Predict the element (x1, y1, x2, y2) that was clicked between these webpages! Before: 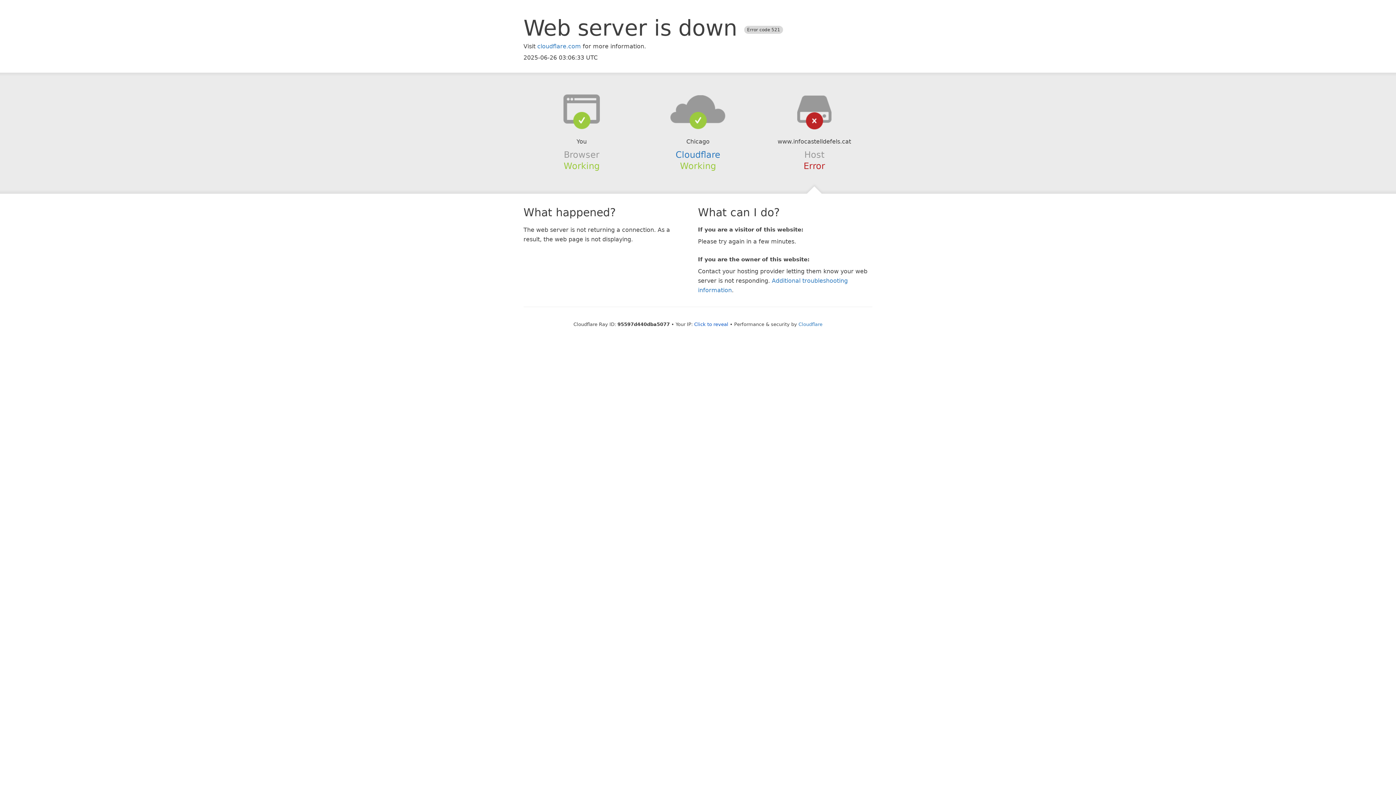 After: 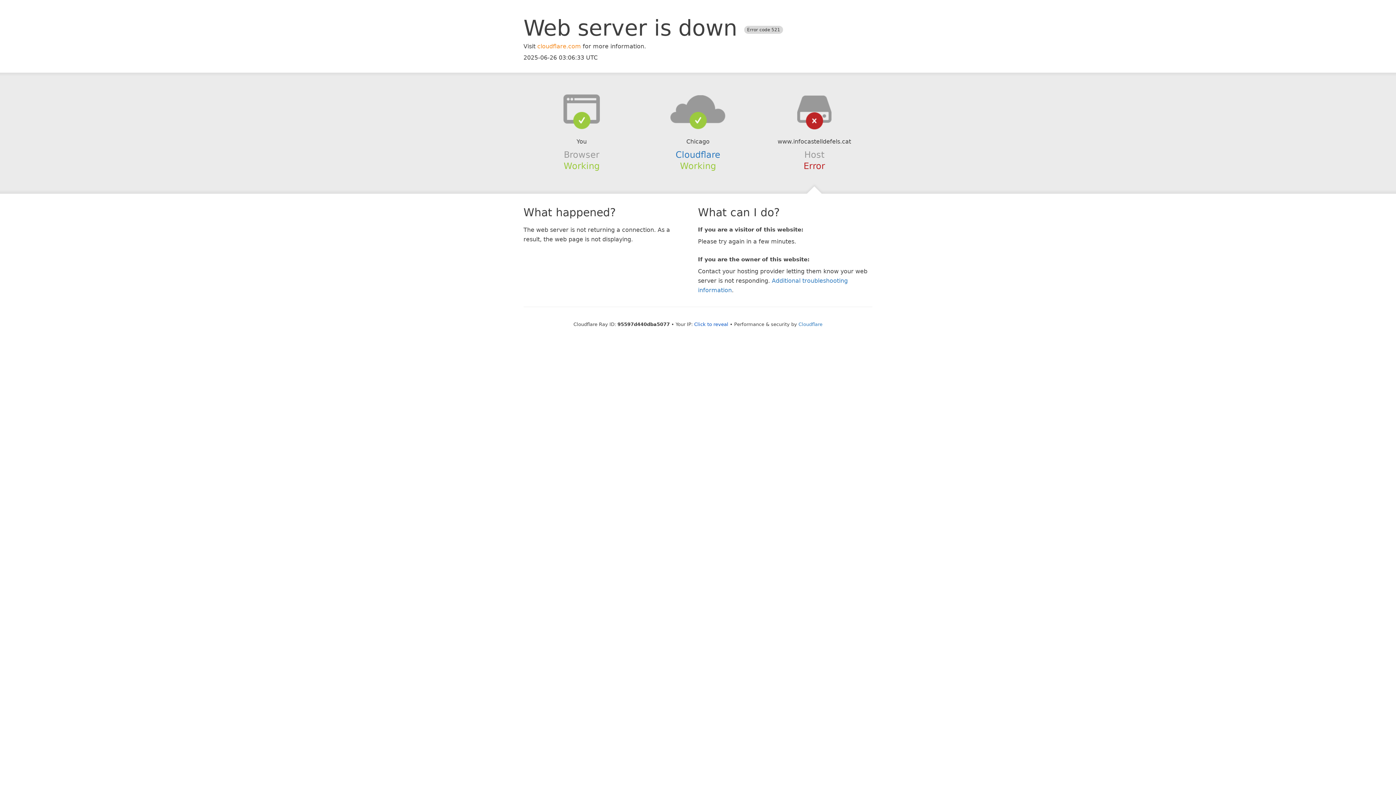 Action: bbox: (537, 42, 581, 49) label: cloudflare.com